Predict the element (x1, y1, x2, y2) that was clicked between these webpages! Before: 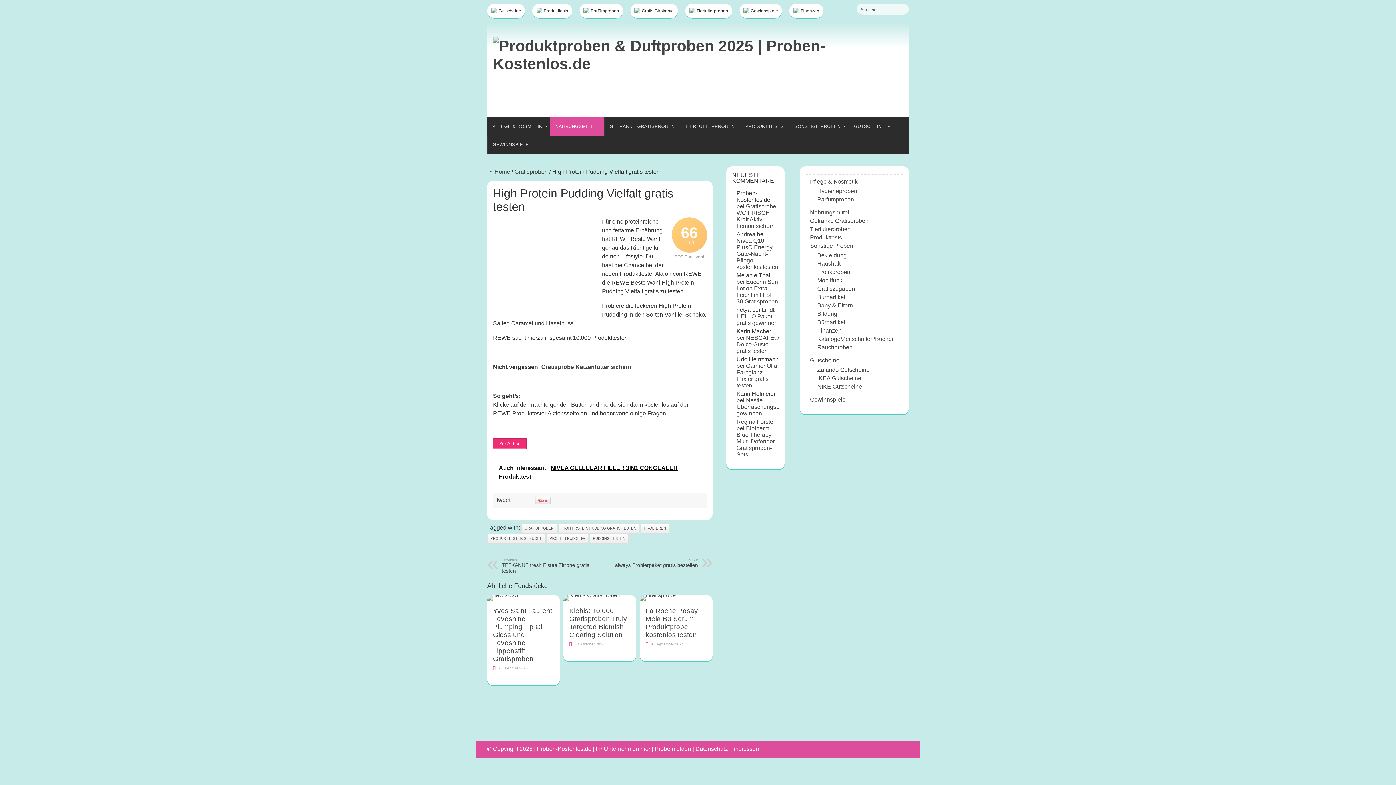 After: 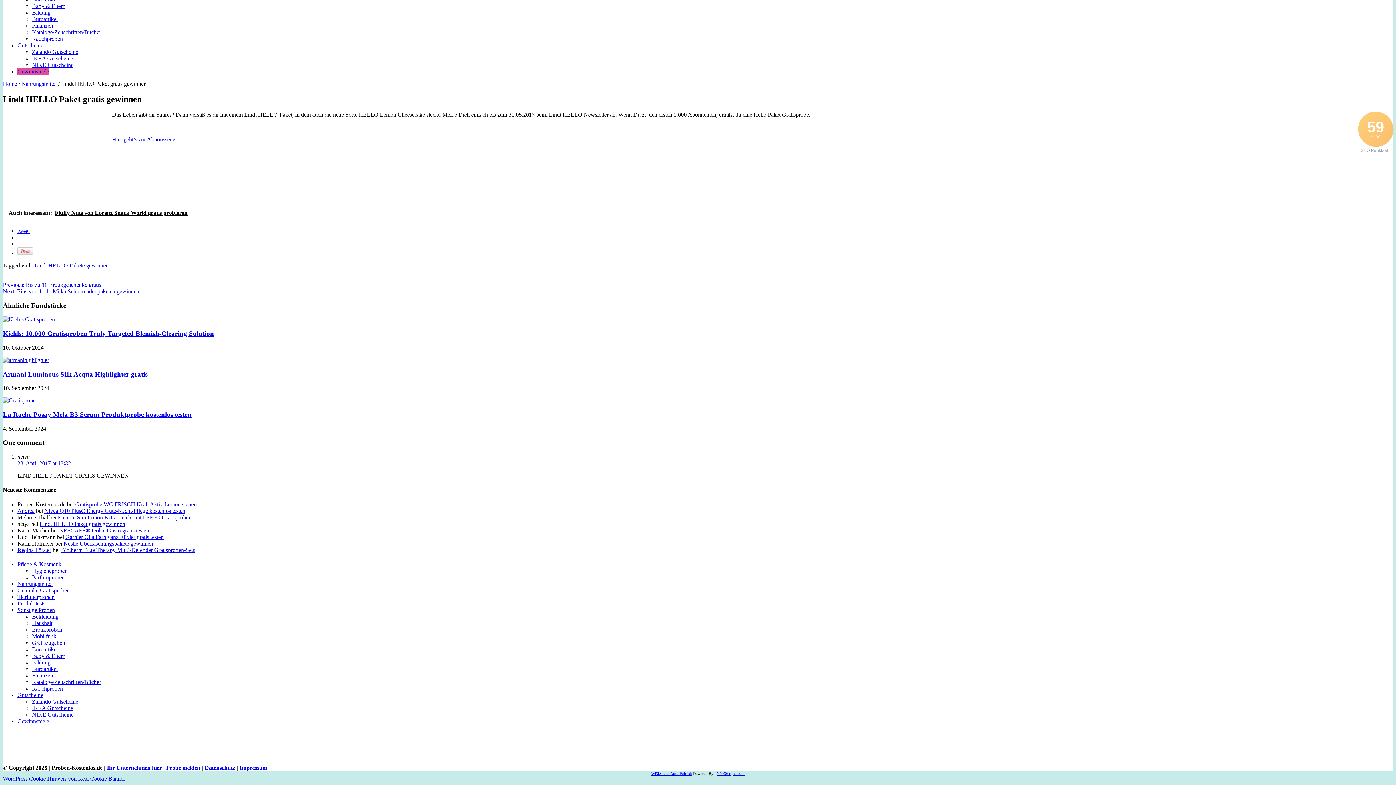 Action: label: Lindt HELLO Paket gratis gewinnen bbox: (736, 306, 777, 326)